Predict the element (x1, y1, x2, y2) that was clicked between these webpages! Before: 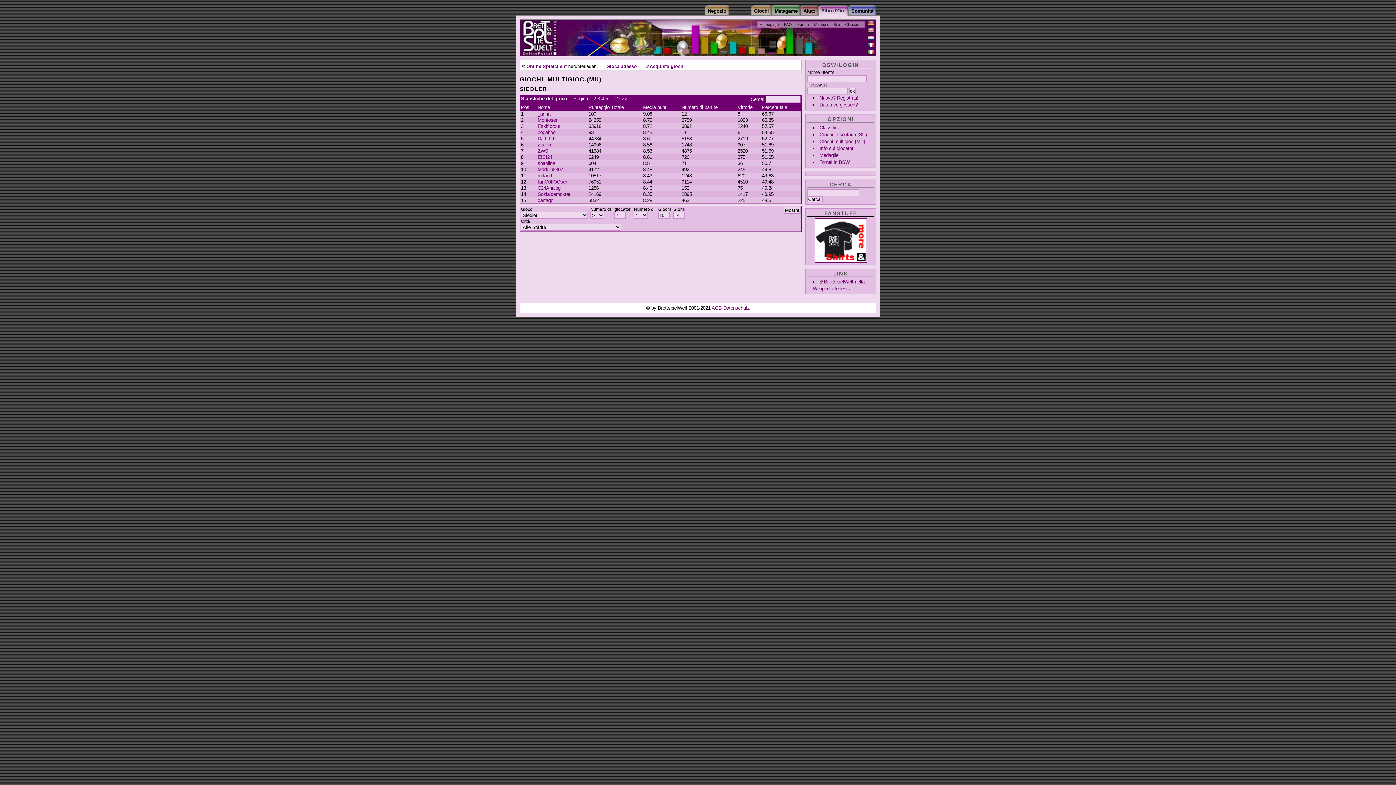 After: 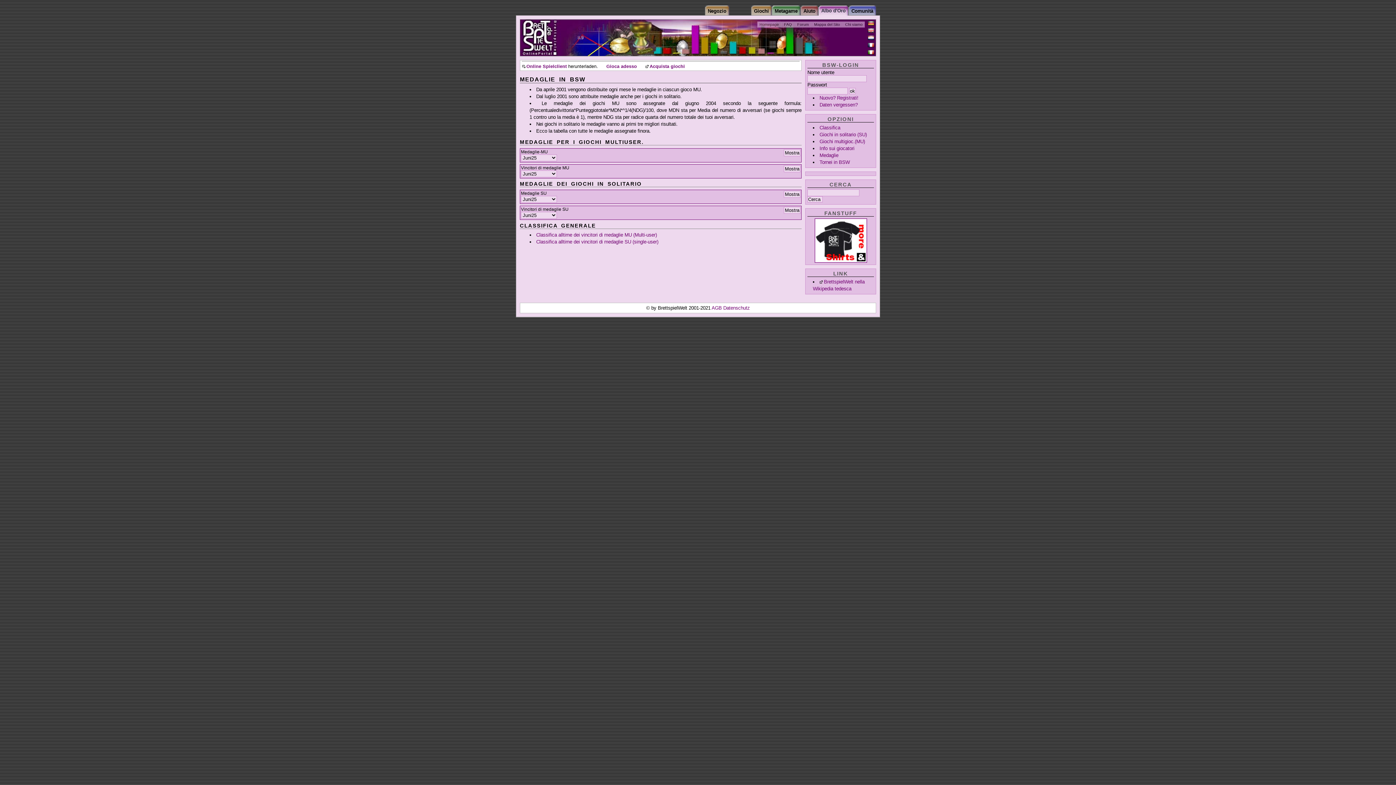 Action: bbox: (819, 152, 838, 158) label: Medaglie